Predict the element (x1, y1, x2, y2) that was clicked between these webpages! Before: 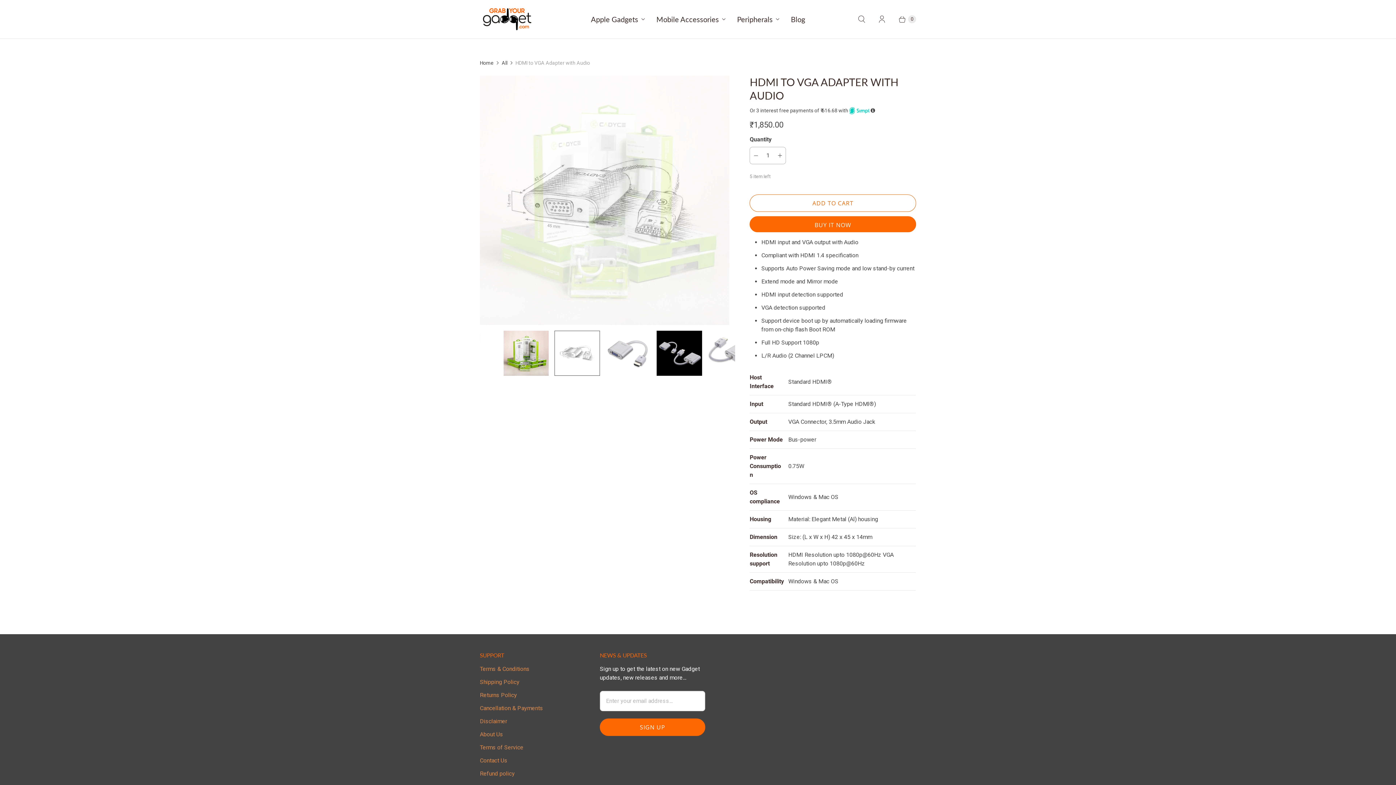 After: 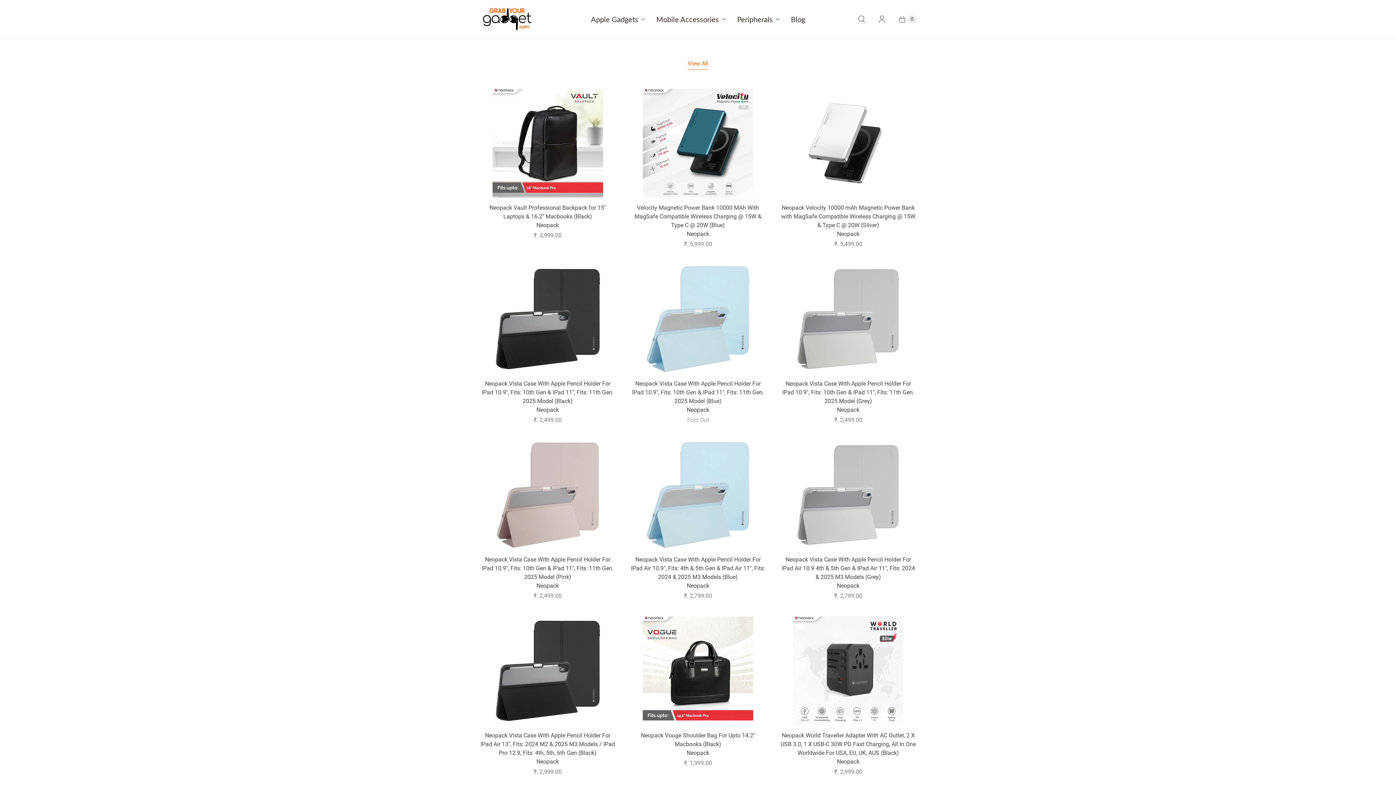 Action: bbox: (480, 59, 493, 66) label: Home